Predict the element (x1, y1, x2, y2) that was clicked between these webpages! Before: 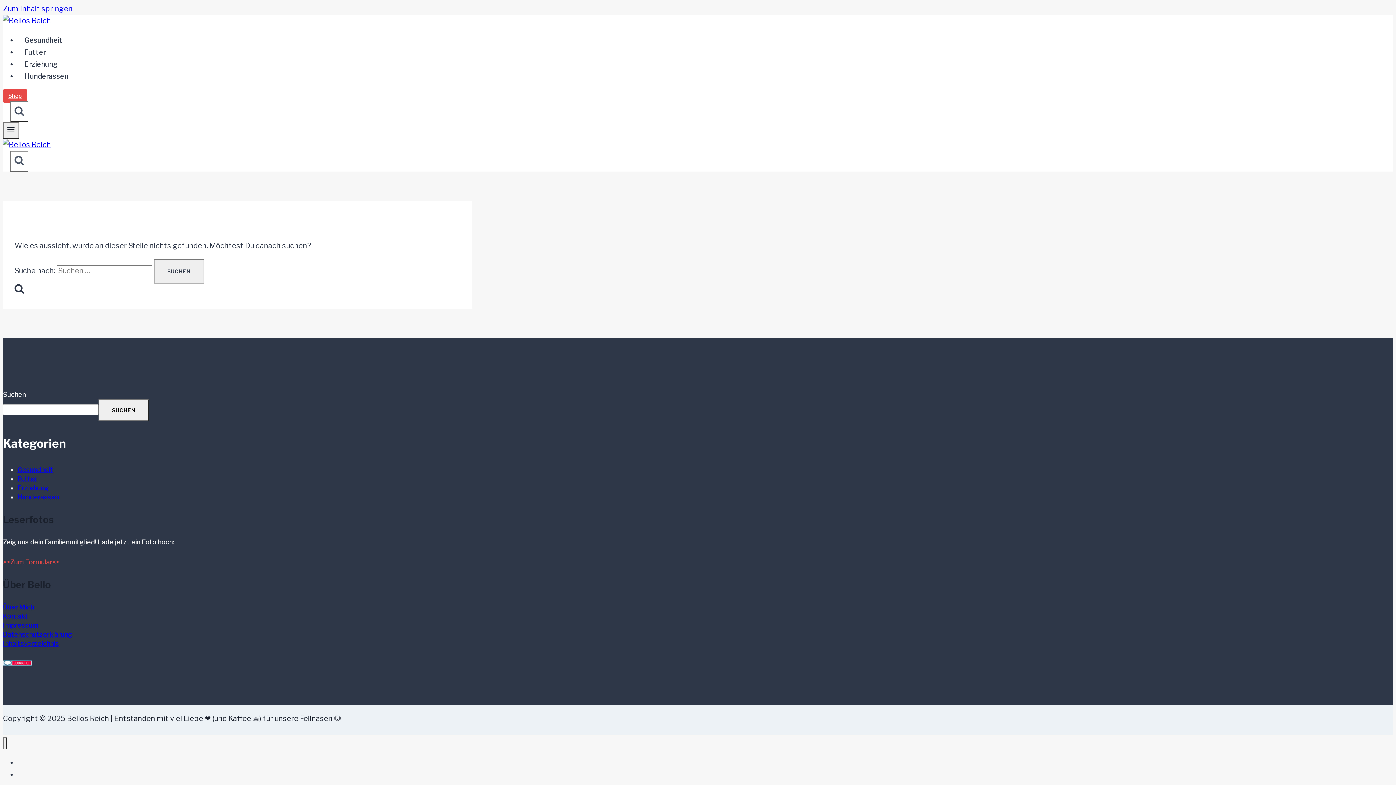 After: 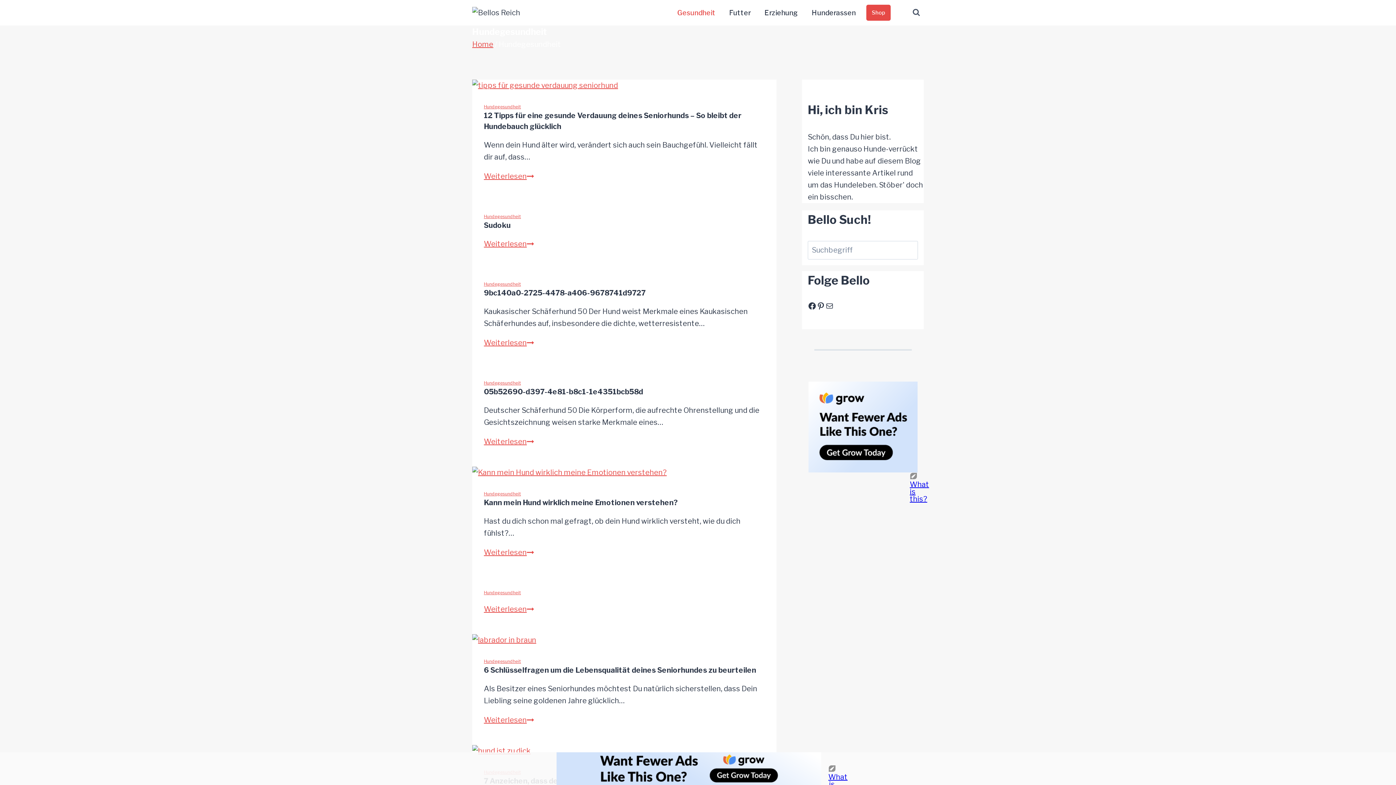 Action: label: Gesundheit bbox: (17, 31, 69, 48)